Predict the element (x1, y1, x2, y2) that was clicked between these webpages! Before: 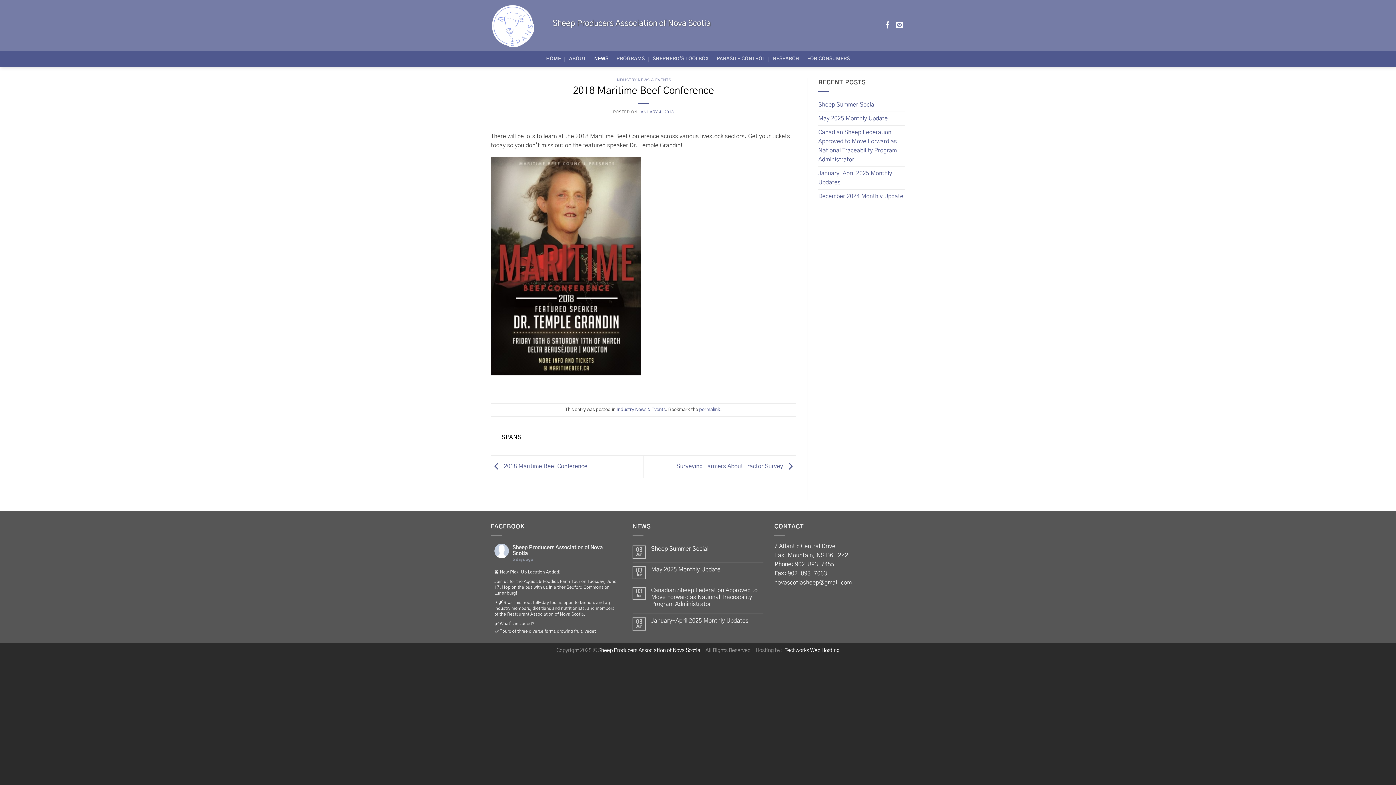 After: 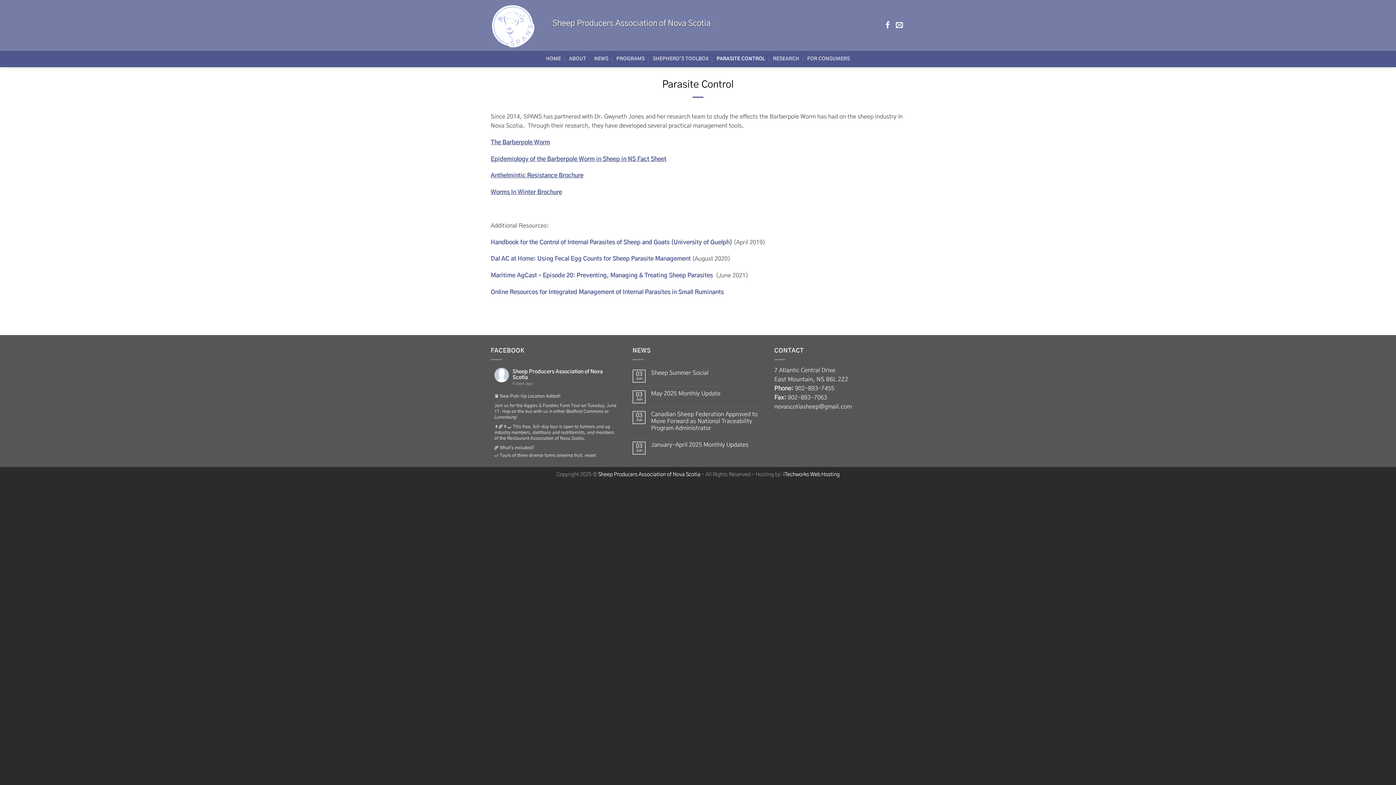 Action: label: PARASITE CONTROL bbox: (716, 51, 765, 66)